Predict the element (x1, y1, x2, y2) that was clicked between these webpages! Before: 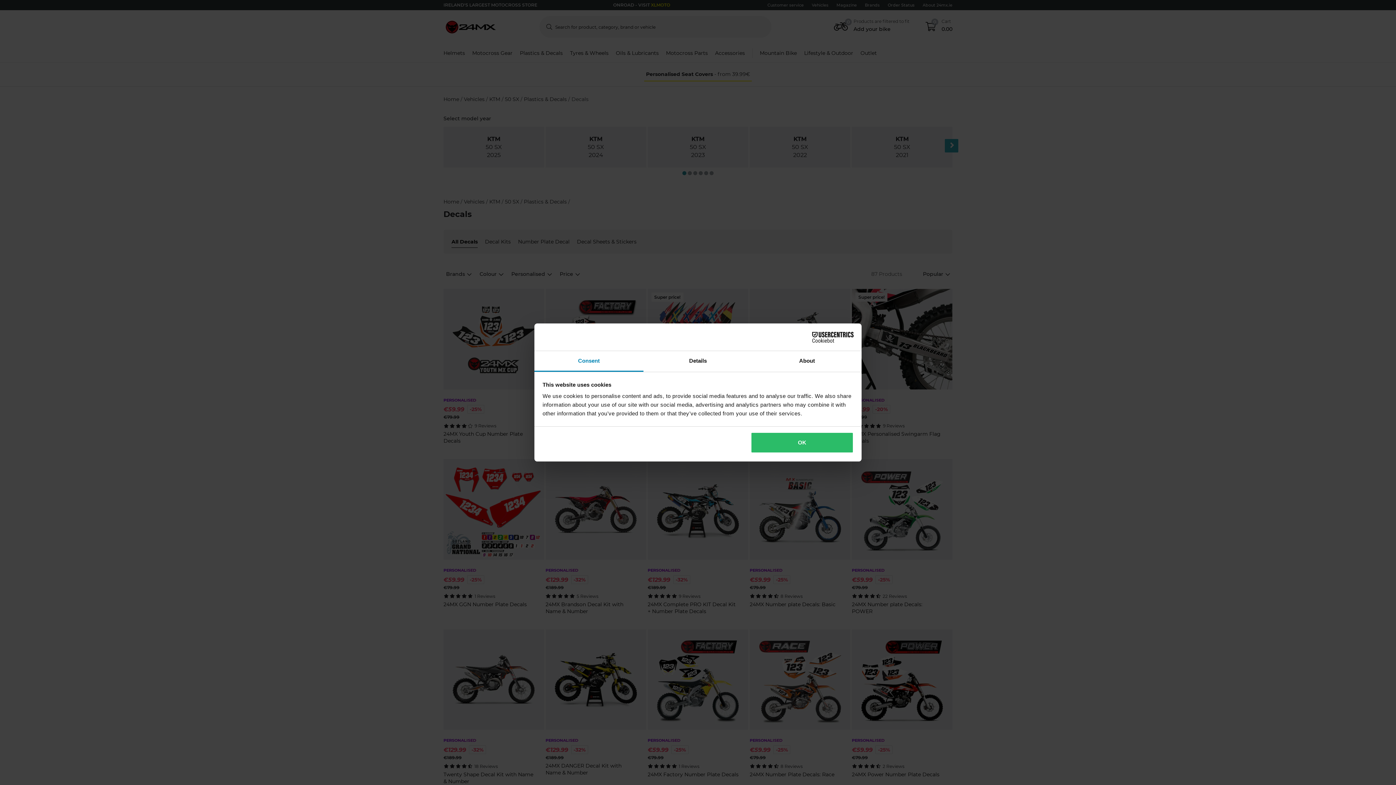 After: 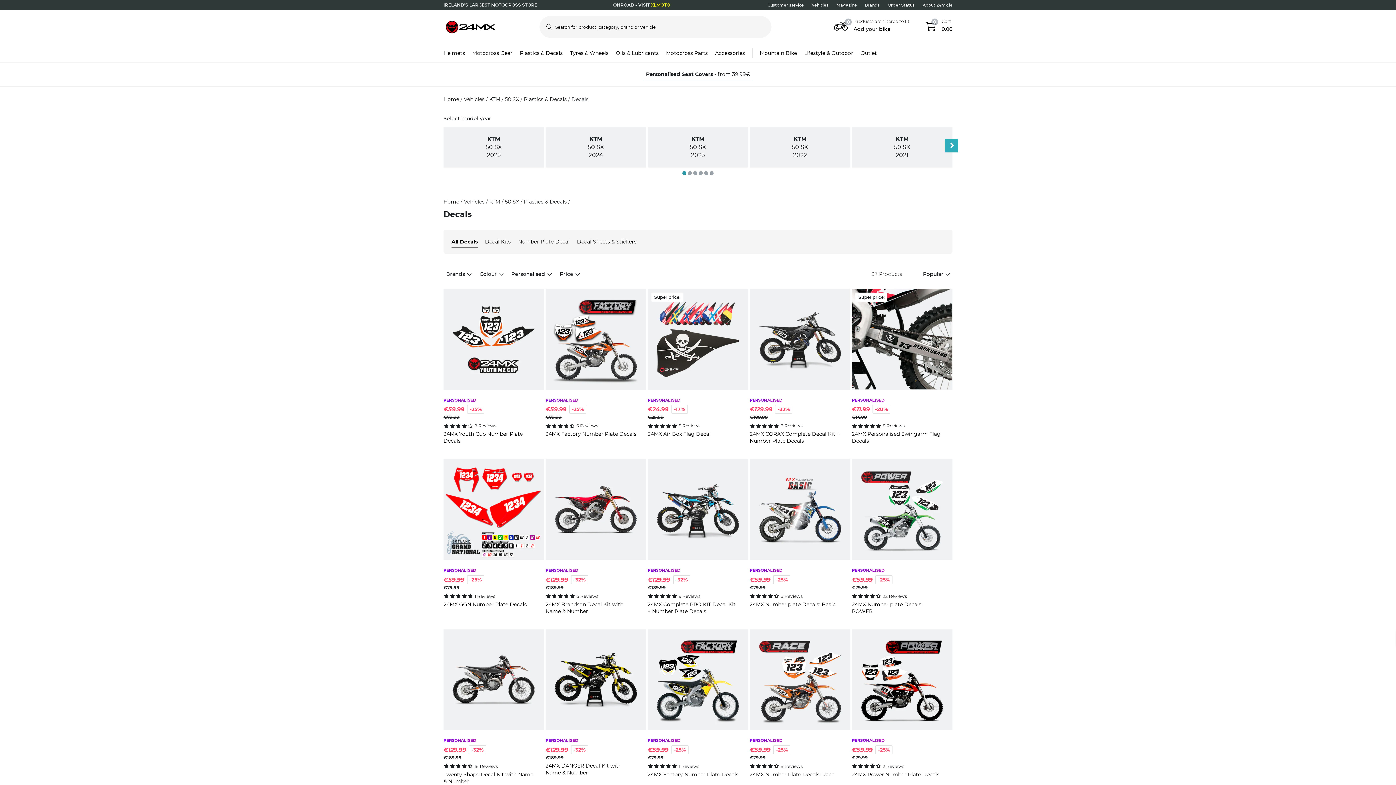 Action: label: OK bbox: (751, 432, 853, 453)